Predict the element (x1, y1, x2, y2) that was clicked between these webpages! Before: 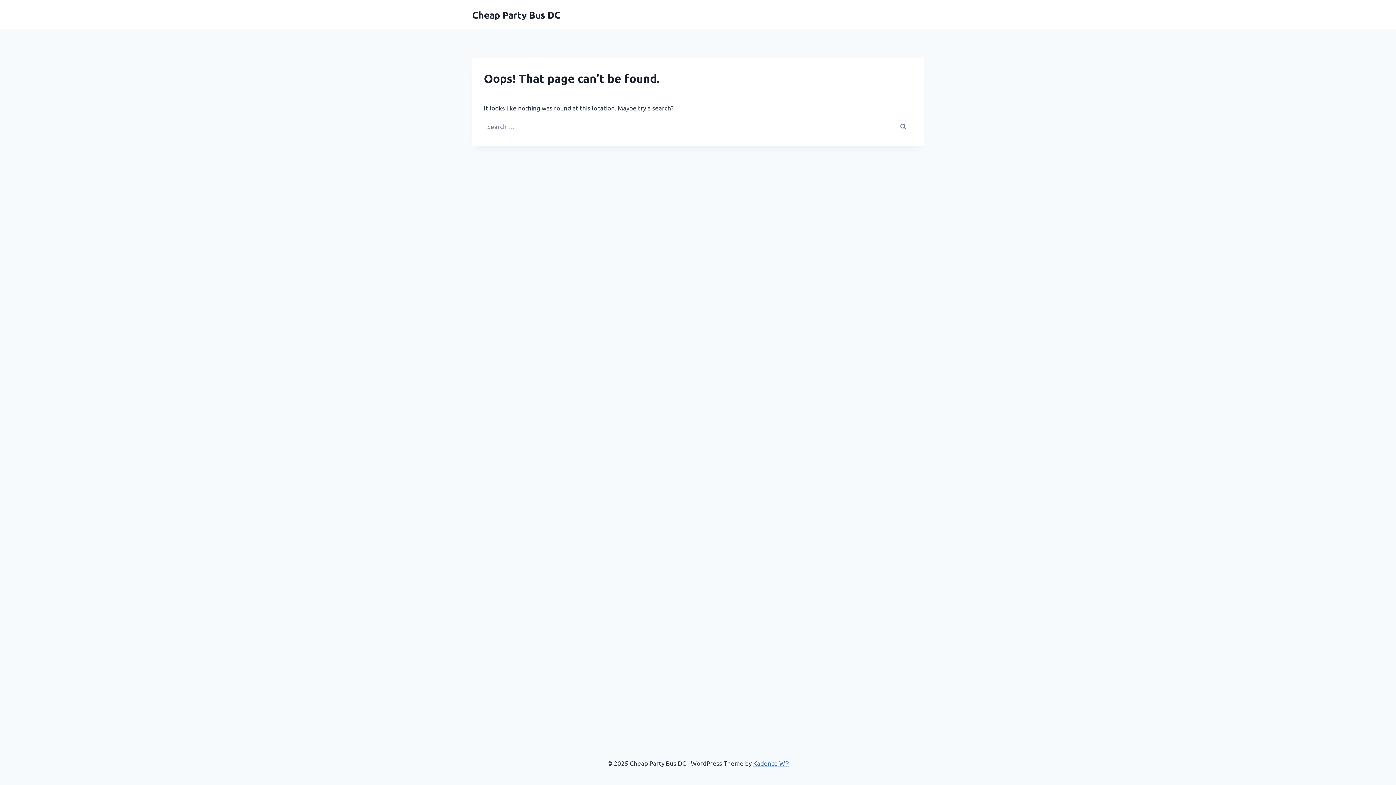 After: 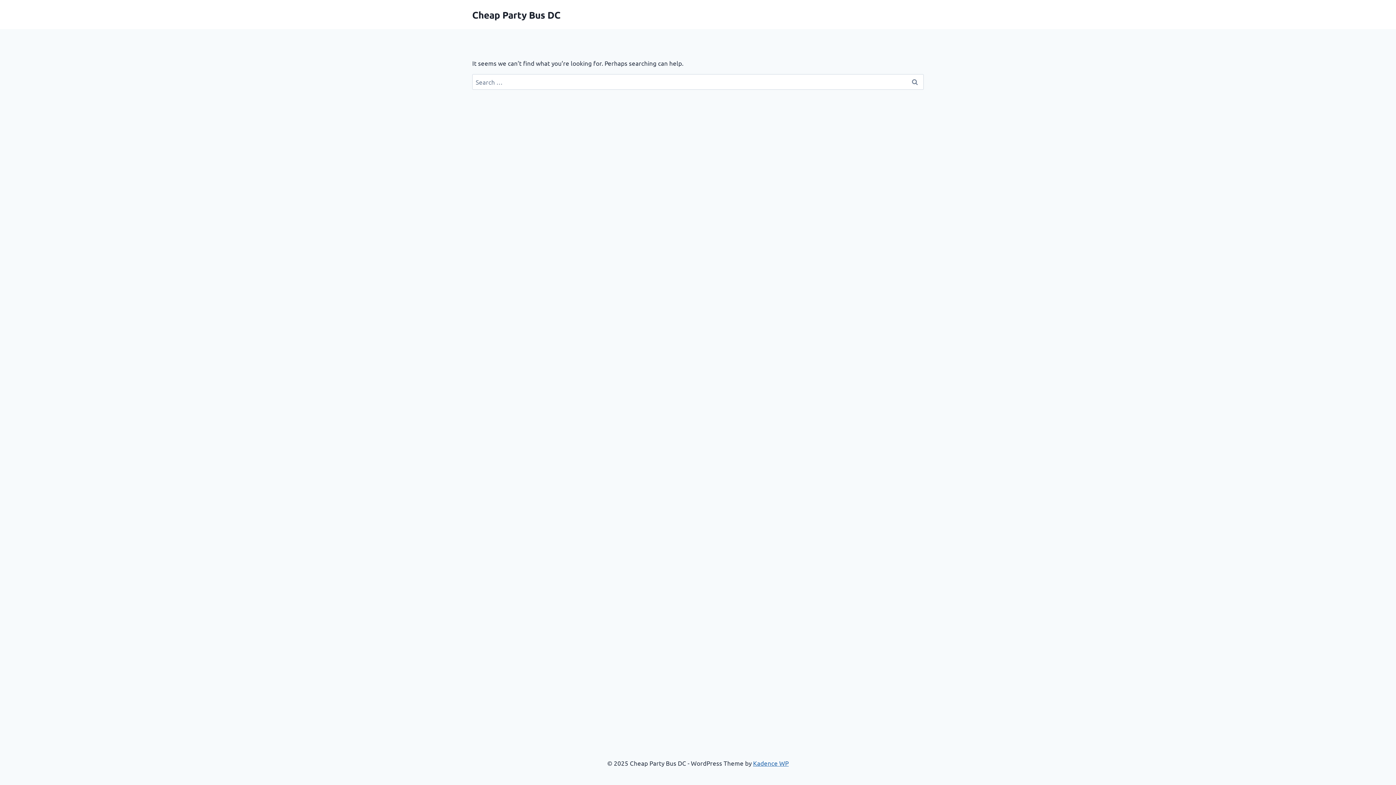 Action: label: Cheap Party Bus DC bbox: (472, 8, 560, 20)